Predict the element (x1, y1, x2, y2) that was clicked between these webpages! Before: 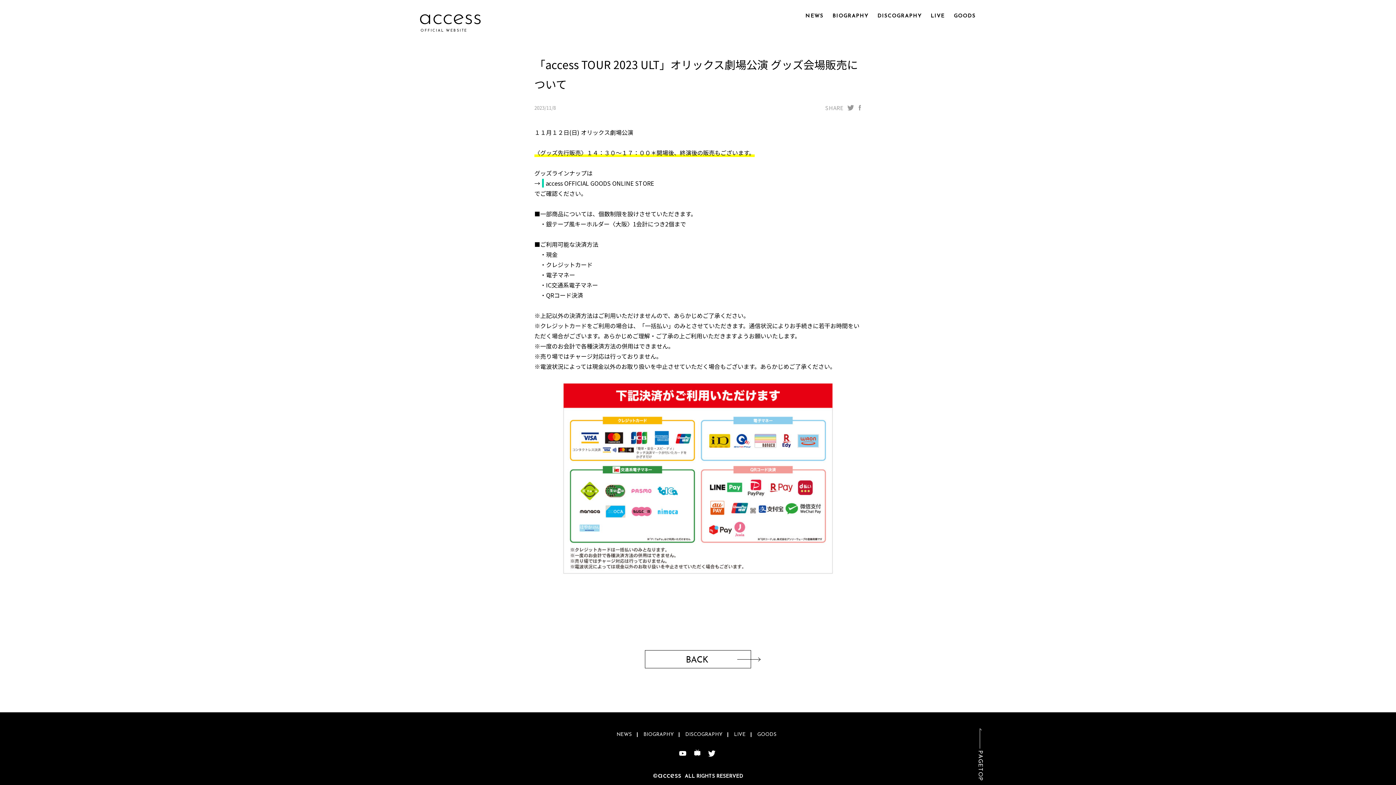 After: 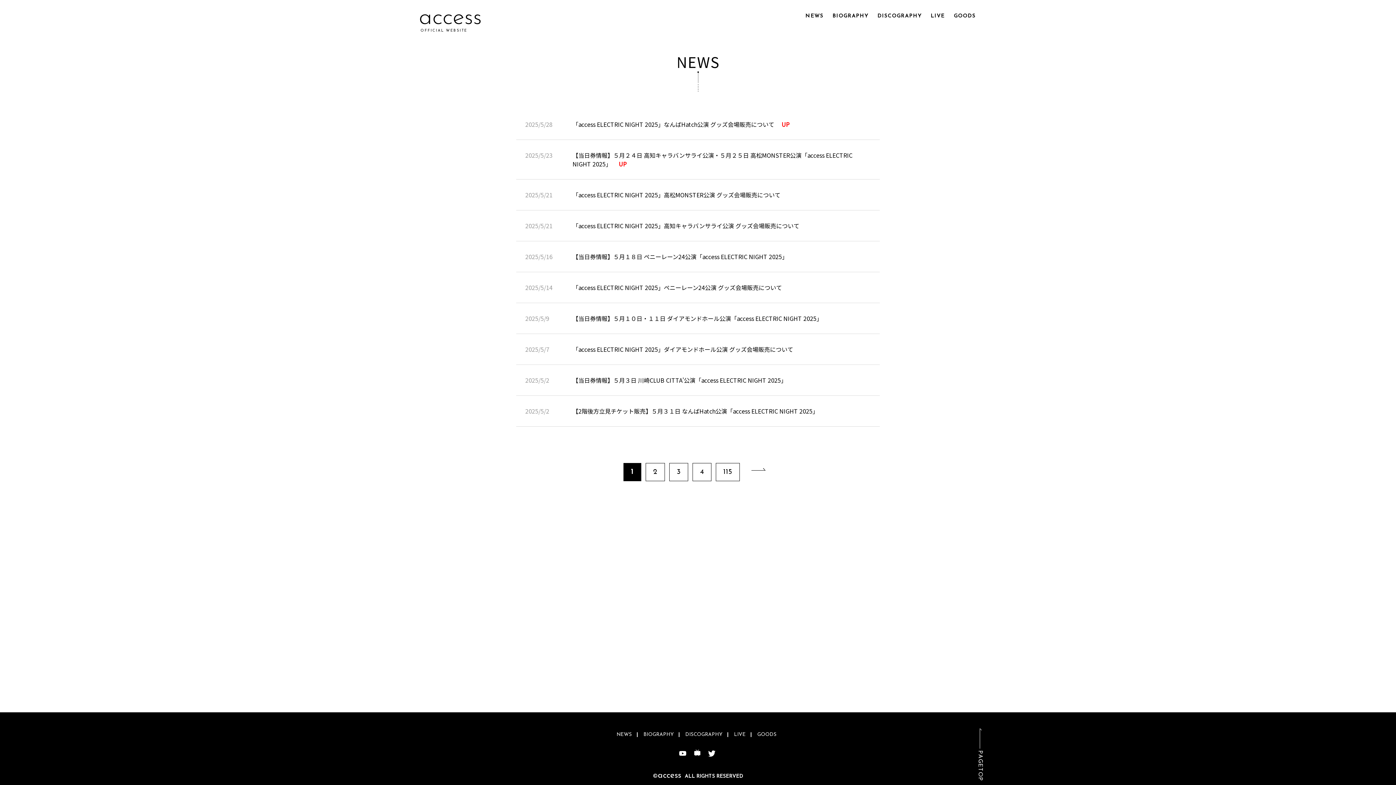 Action: bbox: (616, 732, 632, 737) label: NEWS